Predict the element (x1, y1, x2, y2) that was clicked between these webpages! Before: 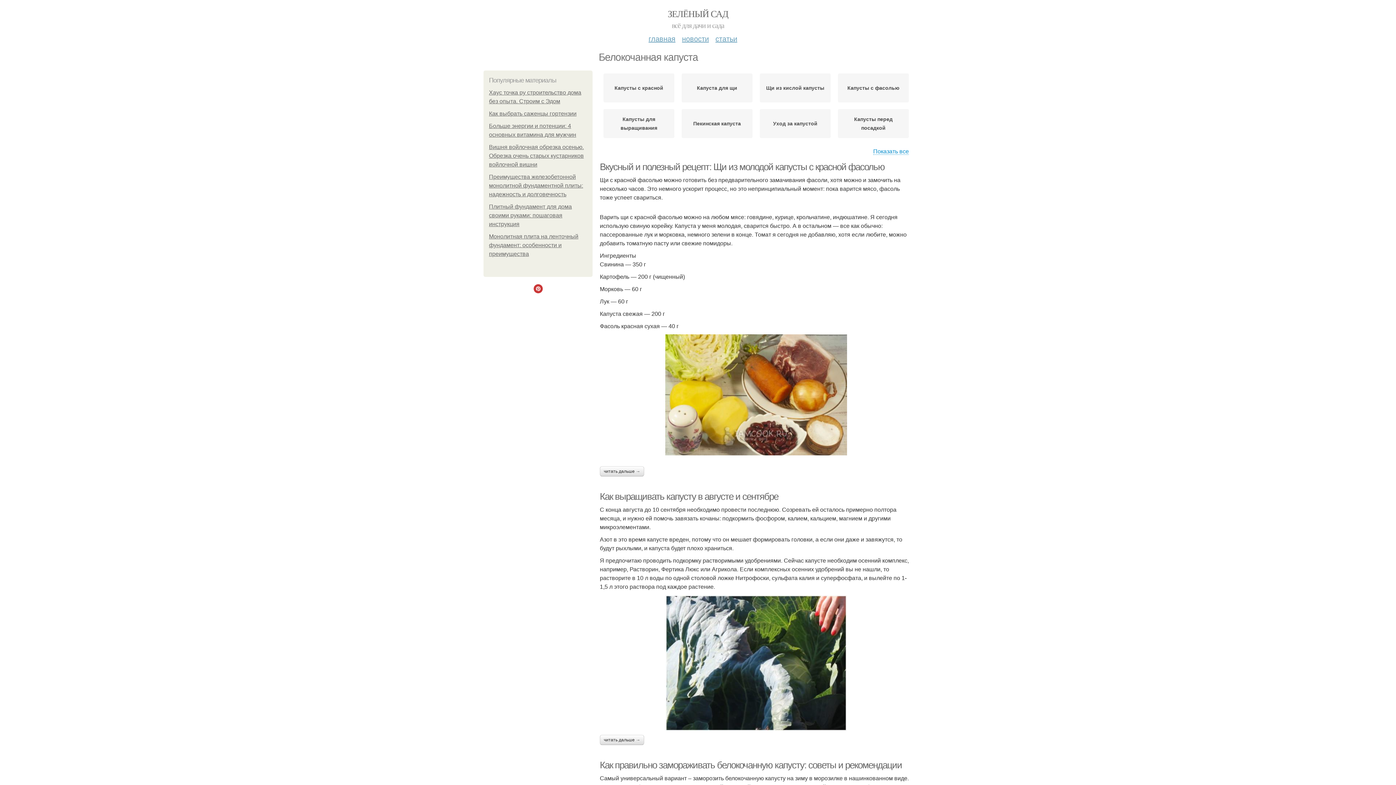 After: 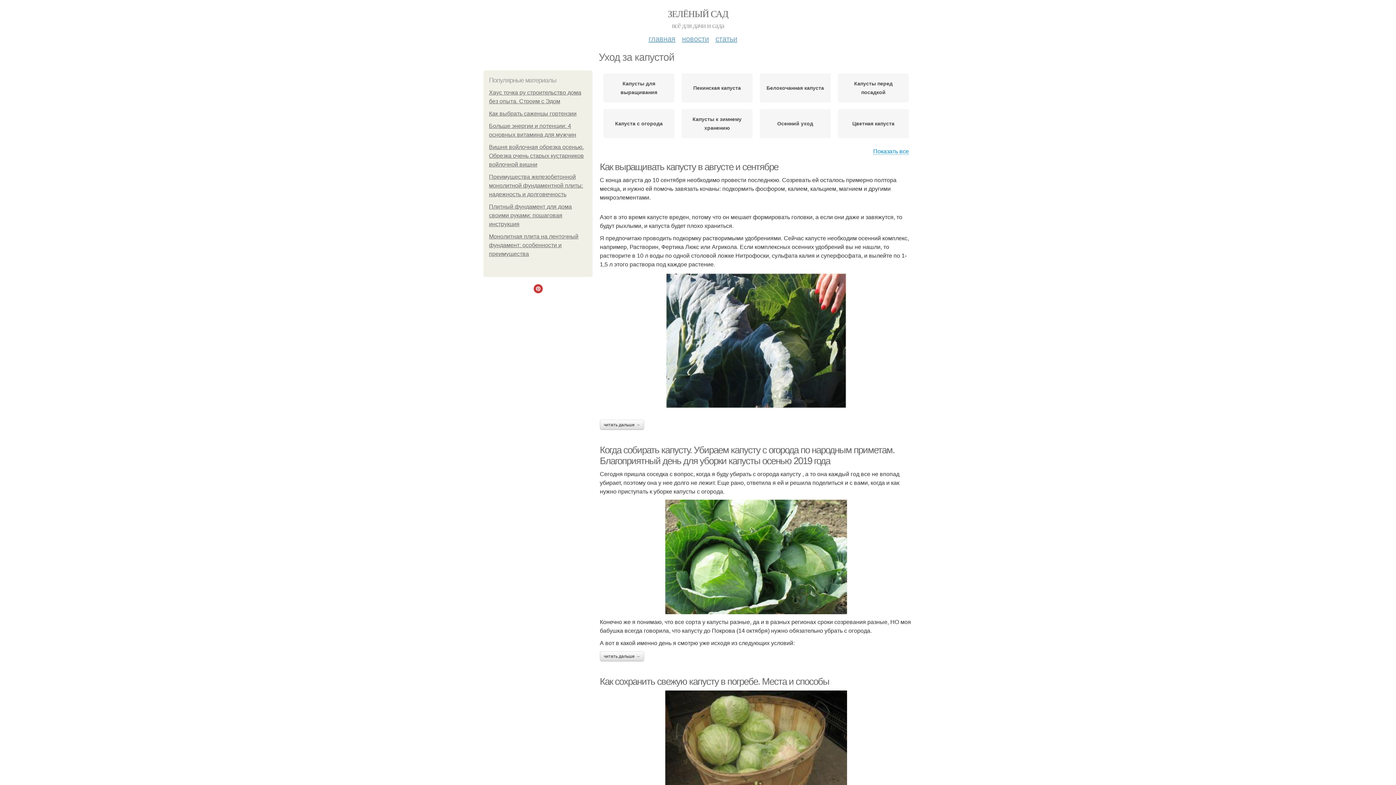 Action: bbox: (773, 119, 817, 128) label: Уход за капустой